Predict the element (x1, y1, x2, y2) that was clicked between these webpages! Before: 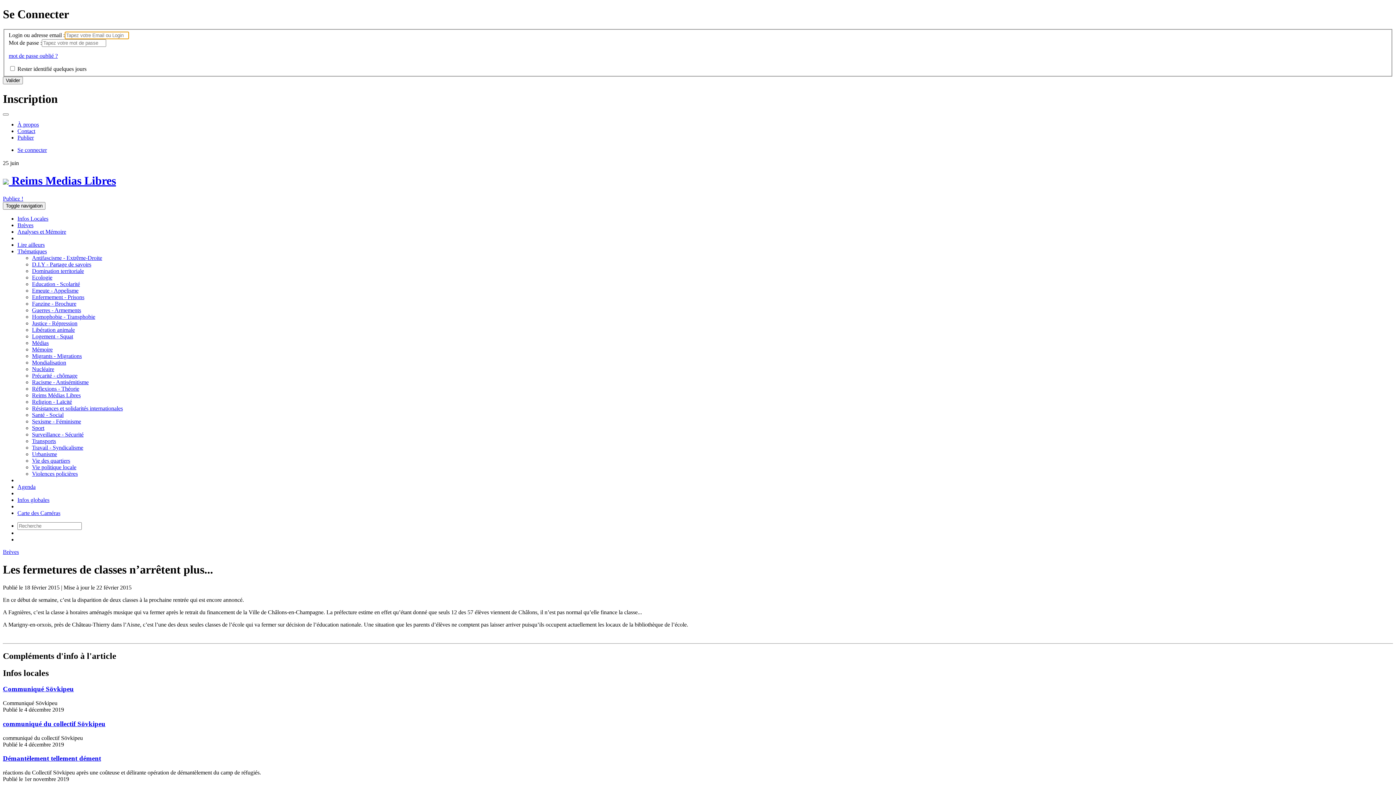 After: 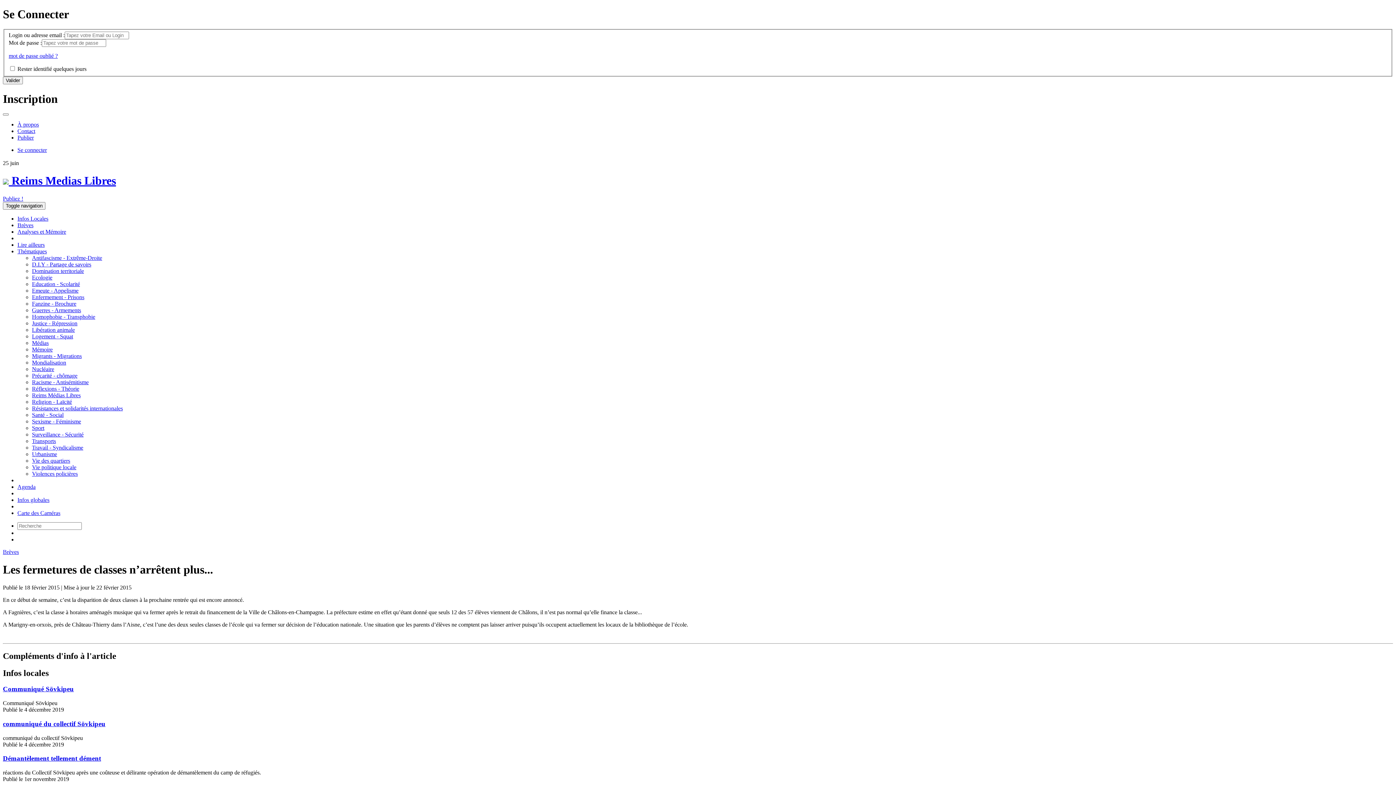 Action: label: Thématiques bbox: (17, 248, 46, 254)